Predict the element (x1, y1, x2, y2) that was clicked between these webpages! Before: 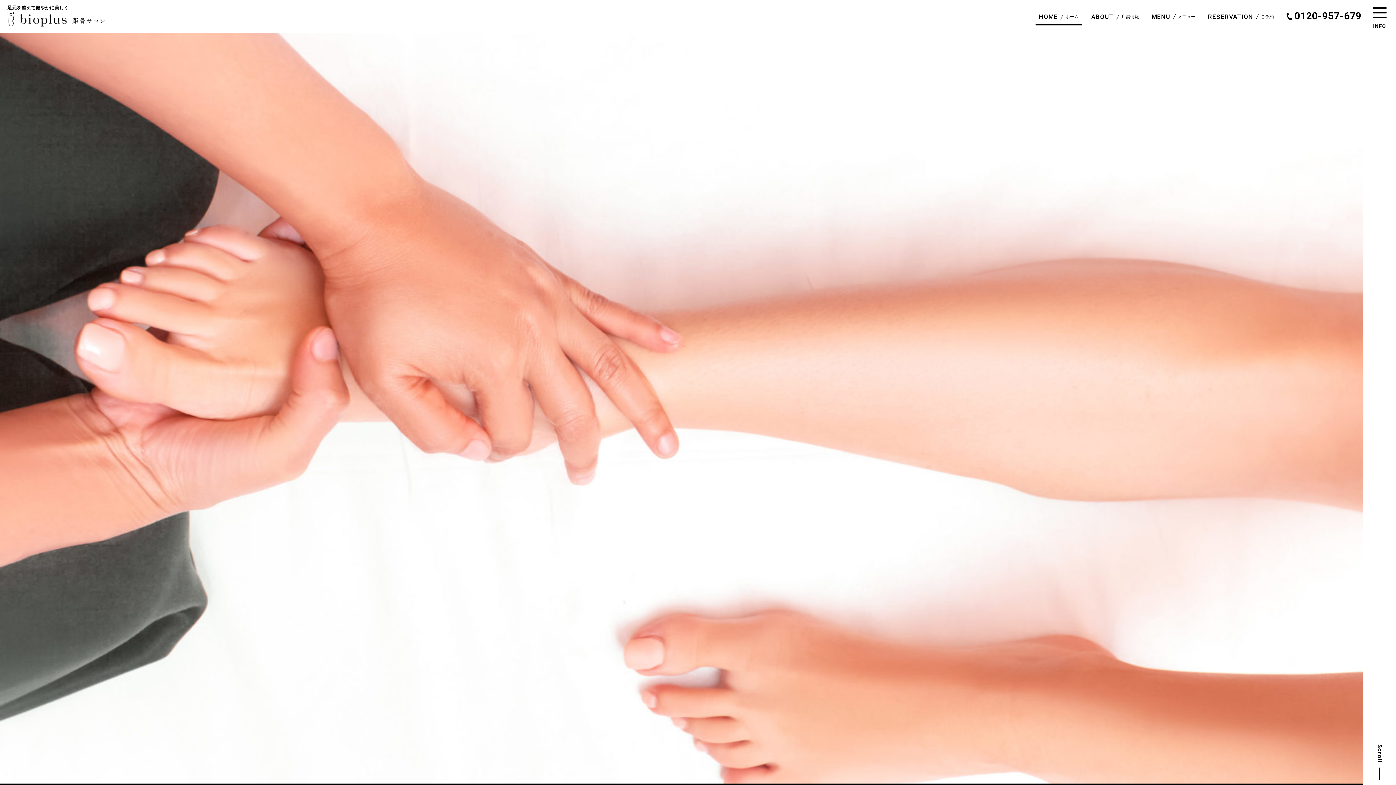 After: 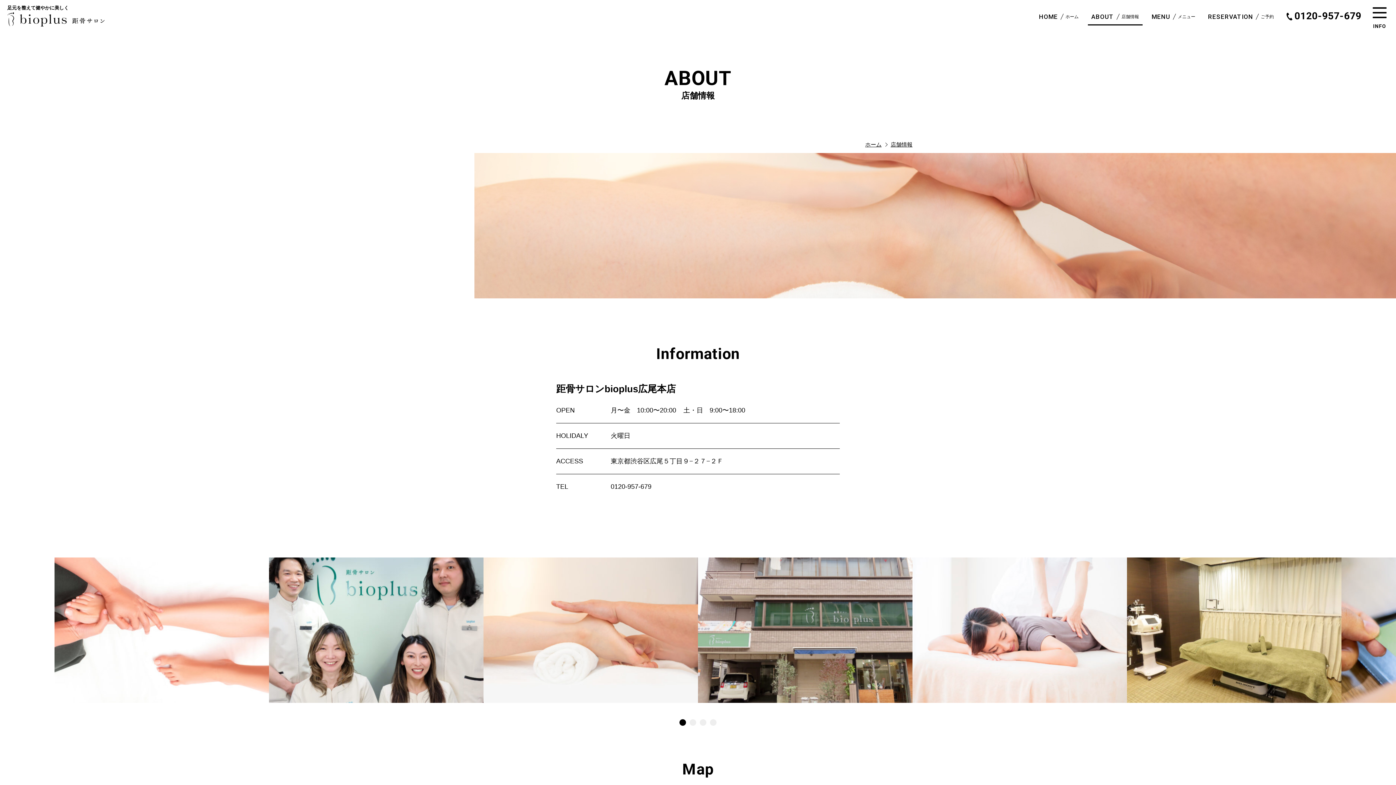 Action: label: ABOUT
店舗情報 bbox: (1088, 9, 1142, 25)